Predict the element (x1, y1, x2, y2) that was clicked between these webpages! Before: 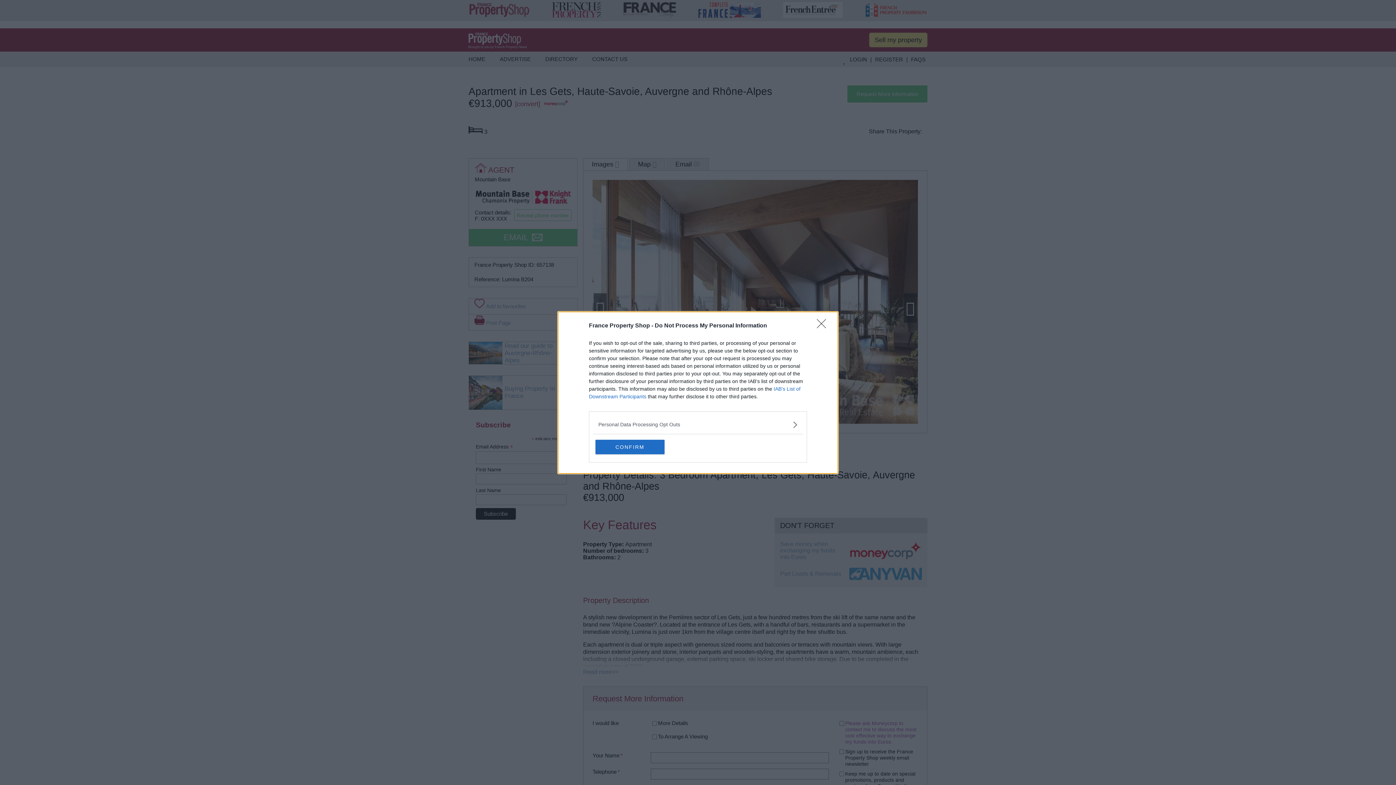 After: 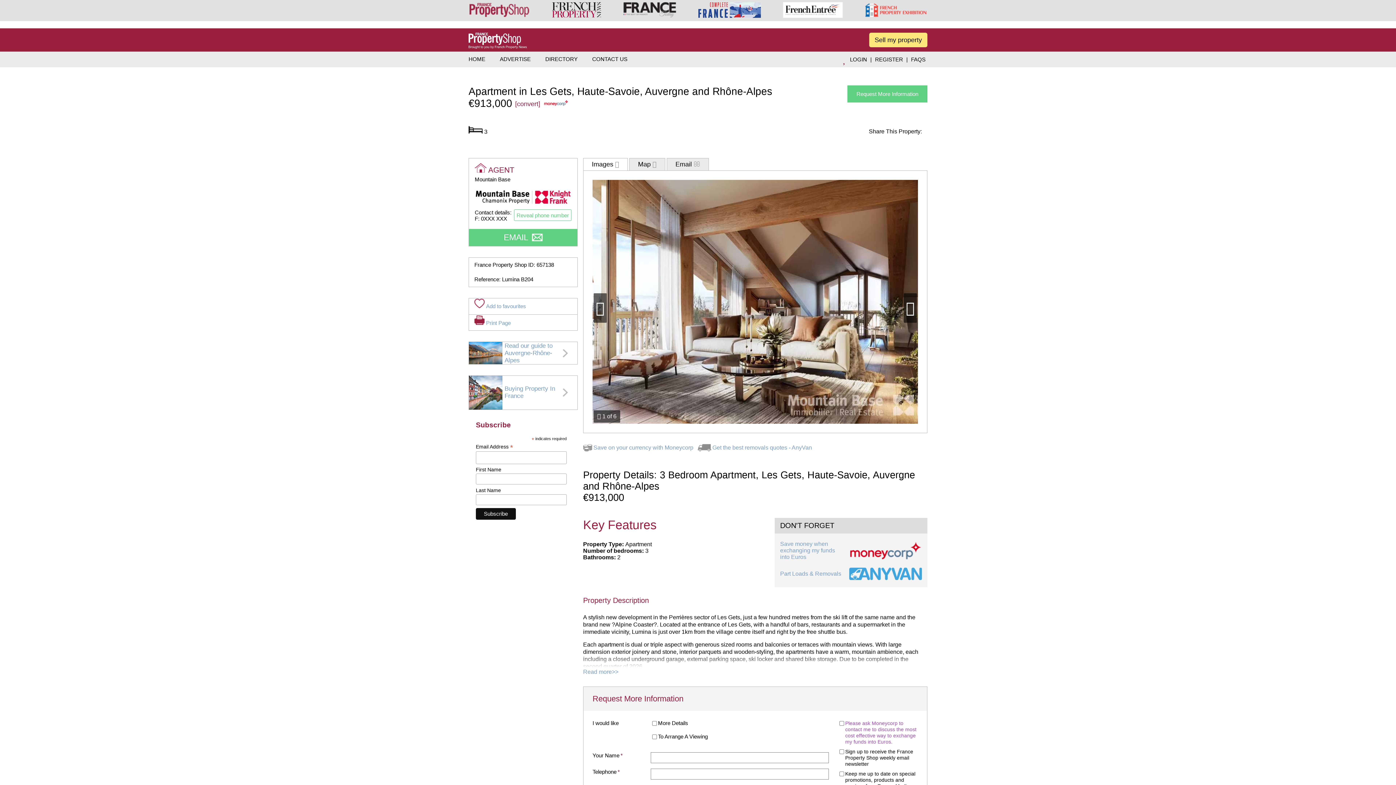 Action: label: CONFIRM bbox: (595, 439, 664, 454)